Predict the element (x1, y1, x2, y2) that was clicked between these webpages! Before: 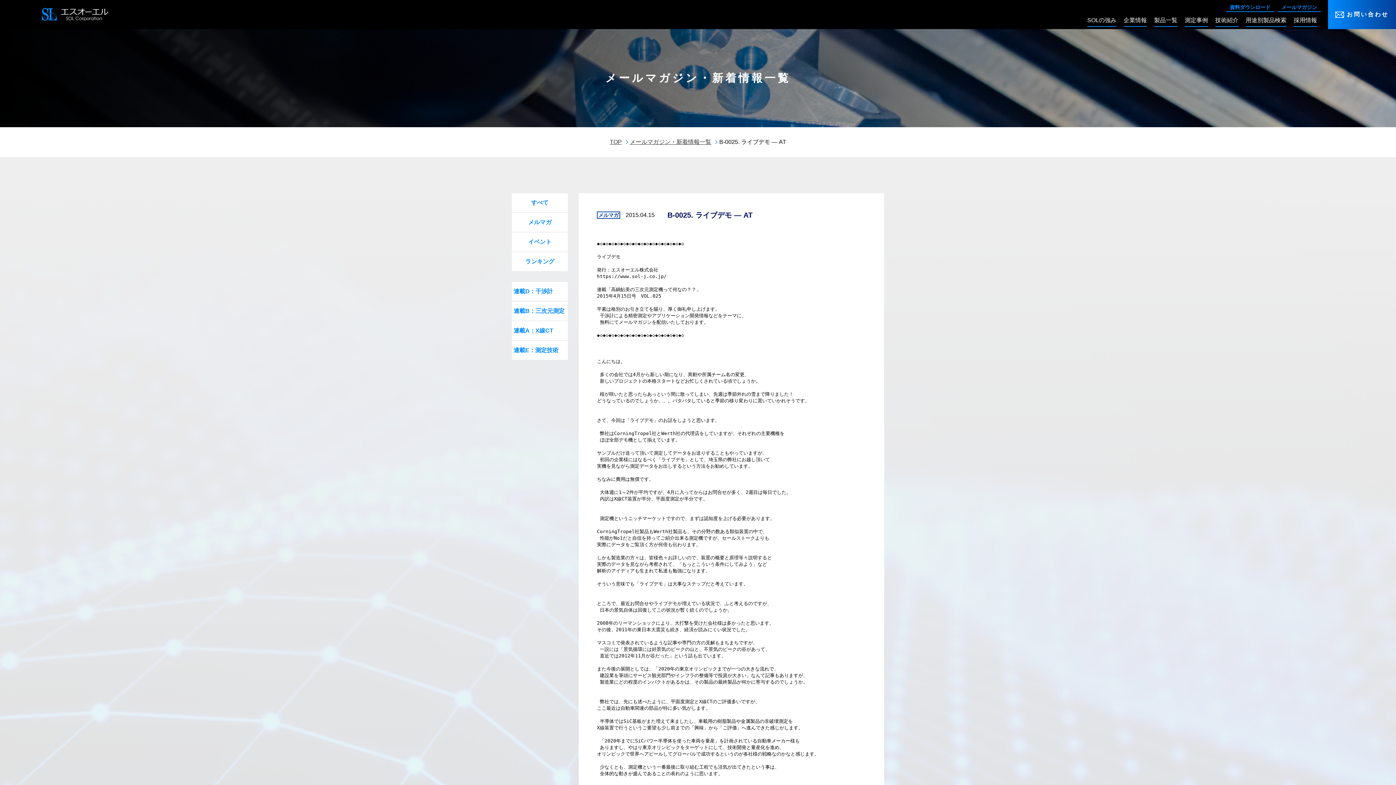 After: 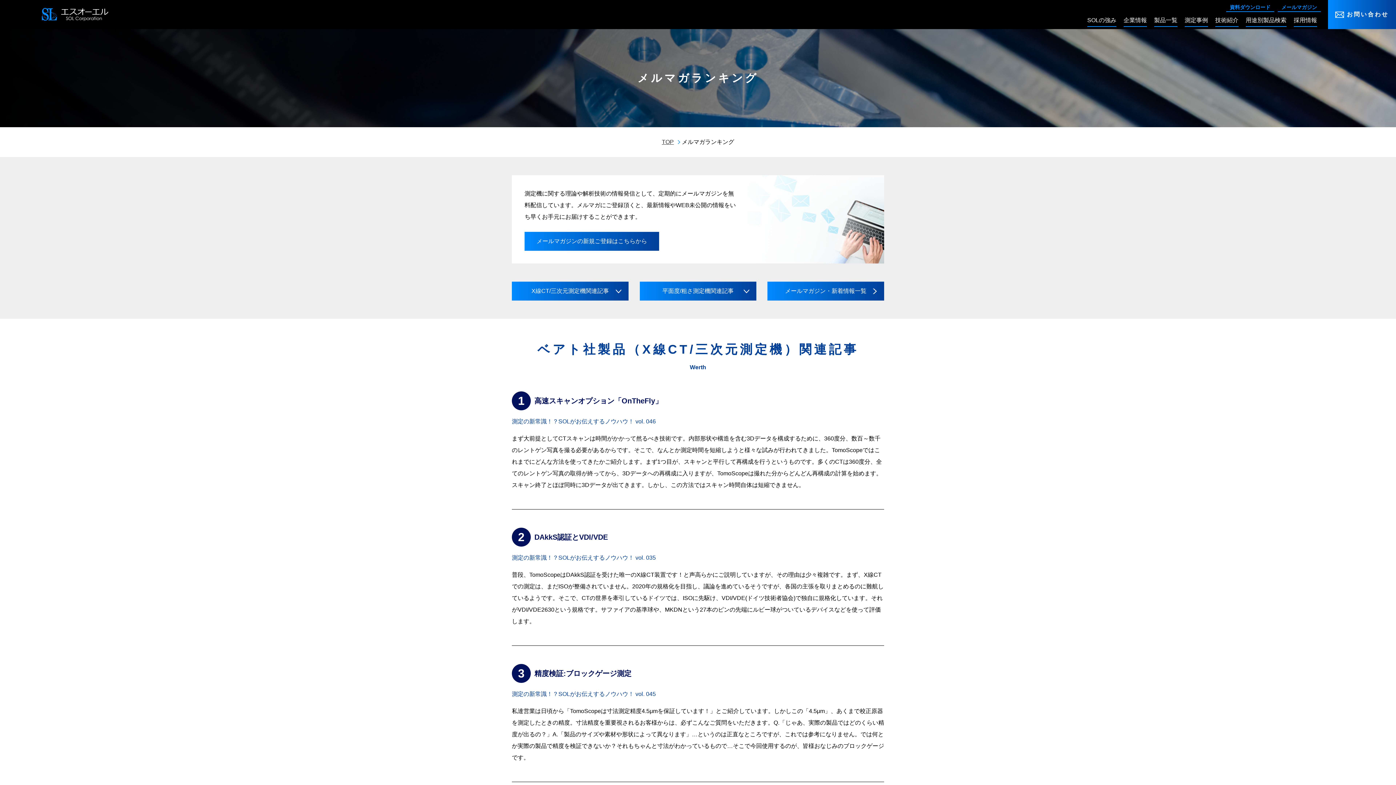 Action: label: ランキング bbox: (512, 252, 568, 271)